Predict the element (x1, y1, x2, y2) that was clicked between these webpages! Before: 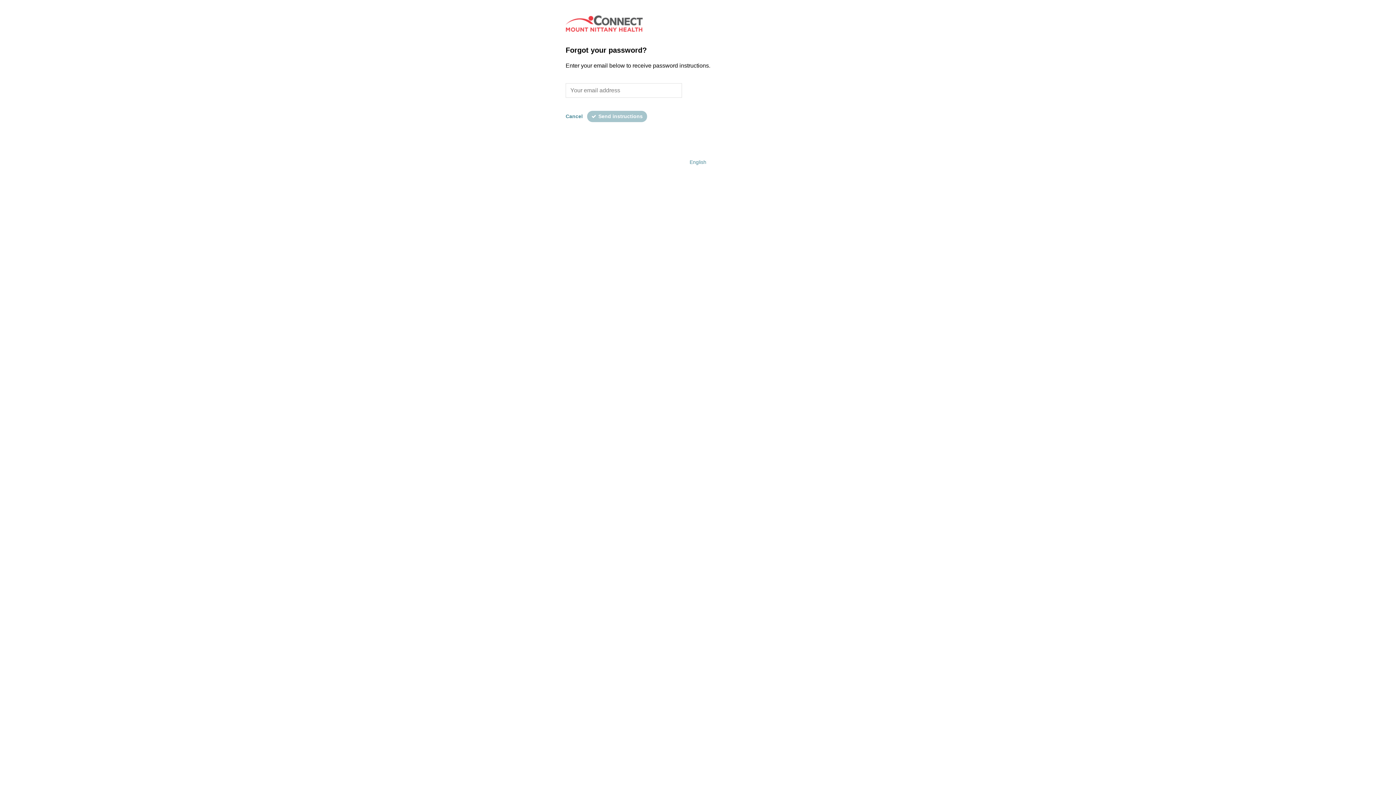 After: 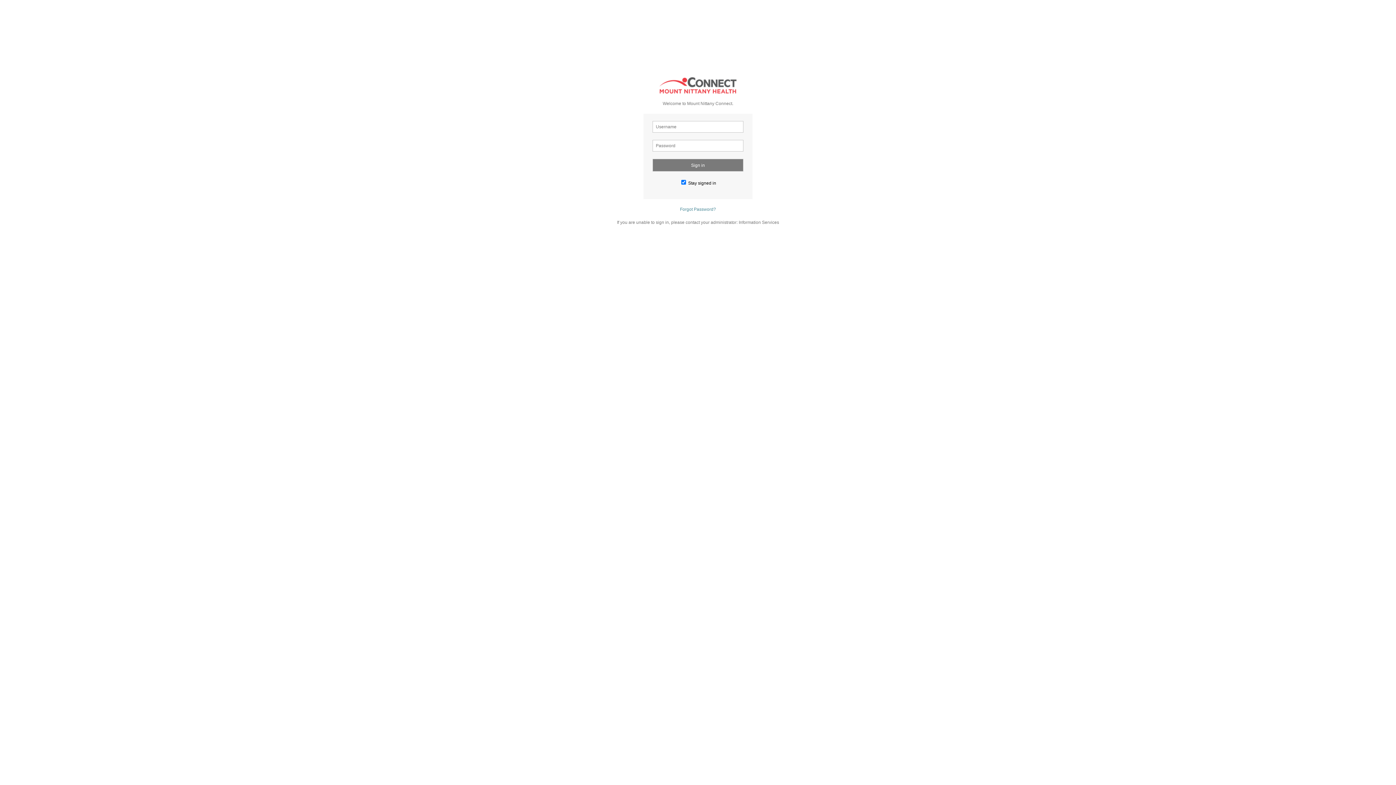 Action: bbox: (565, 110, 582, 122) label: Cancel